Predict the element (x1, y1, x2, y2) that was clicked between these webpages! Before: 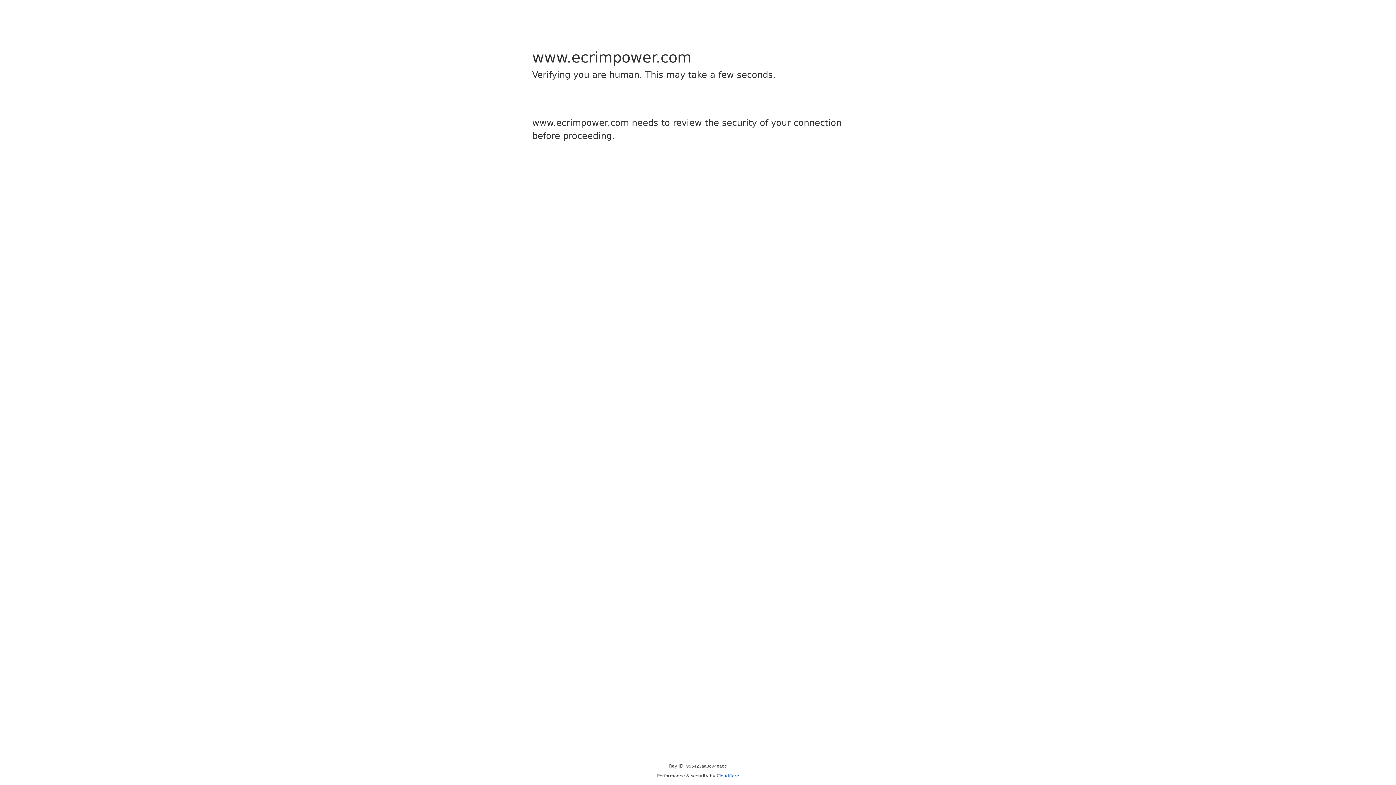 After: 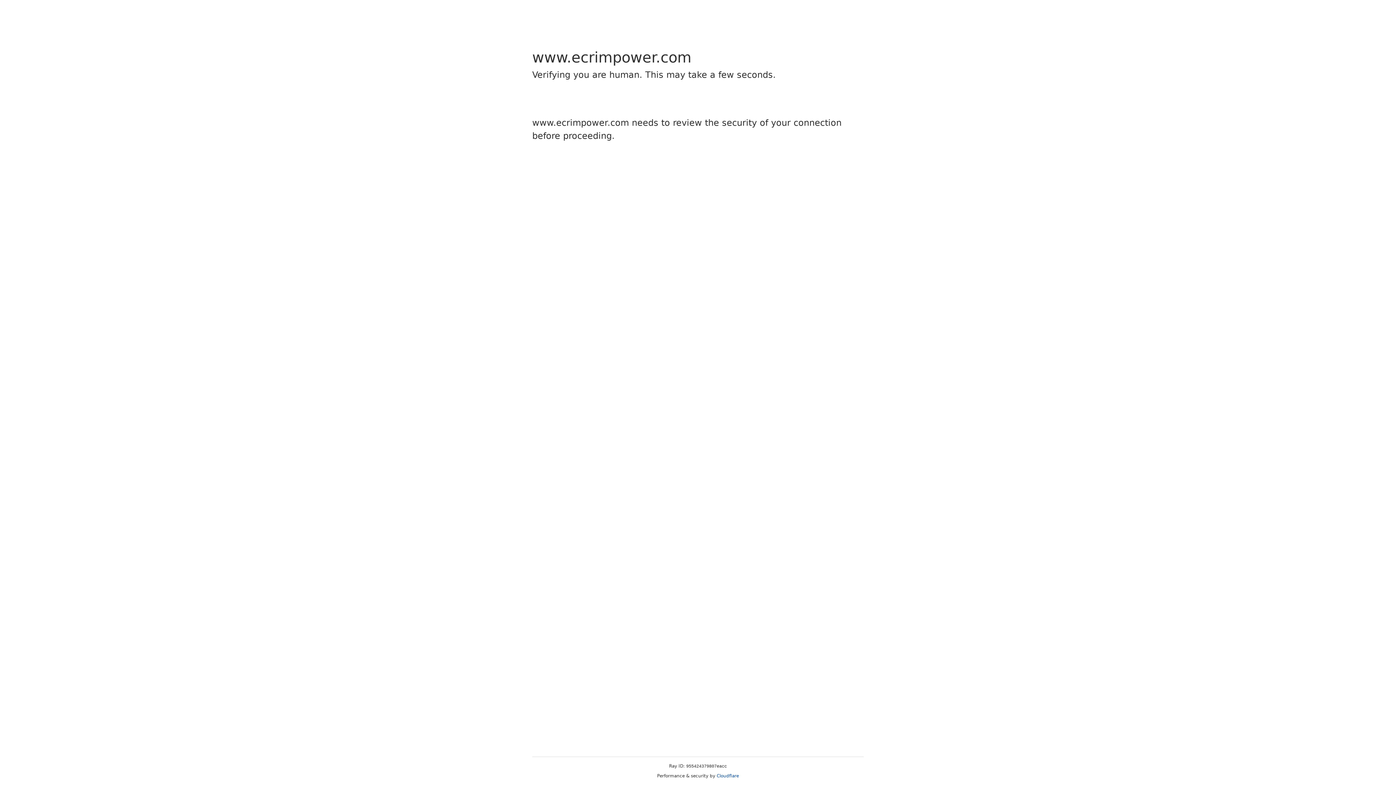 Action: bbox: (716, 773, 739, 778) label: Cloudflare